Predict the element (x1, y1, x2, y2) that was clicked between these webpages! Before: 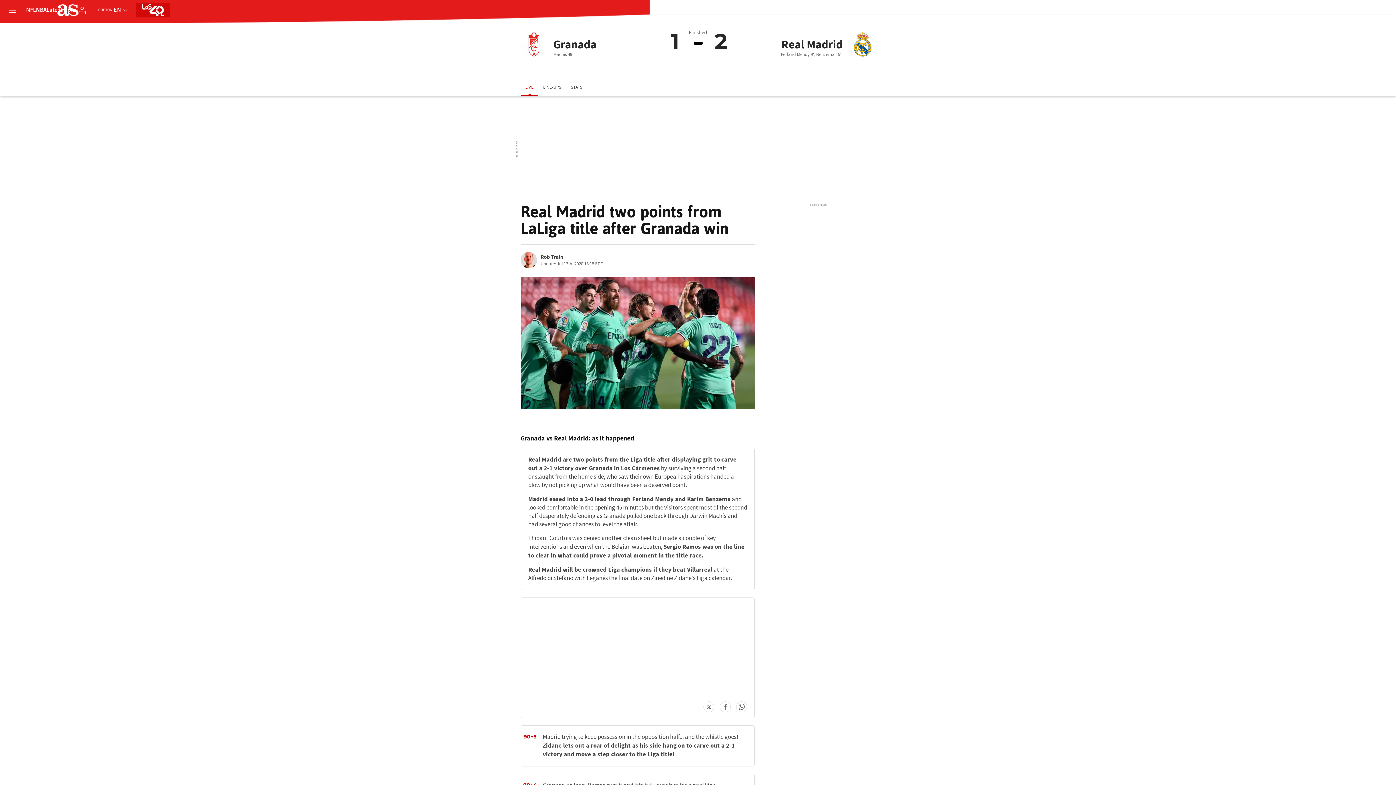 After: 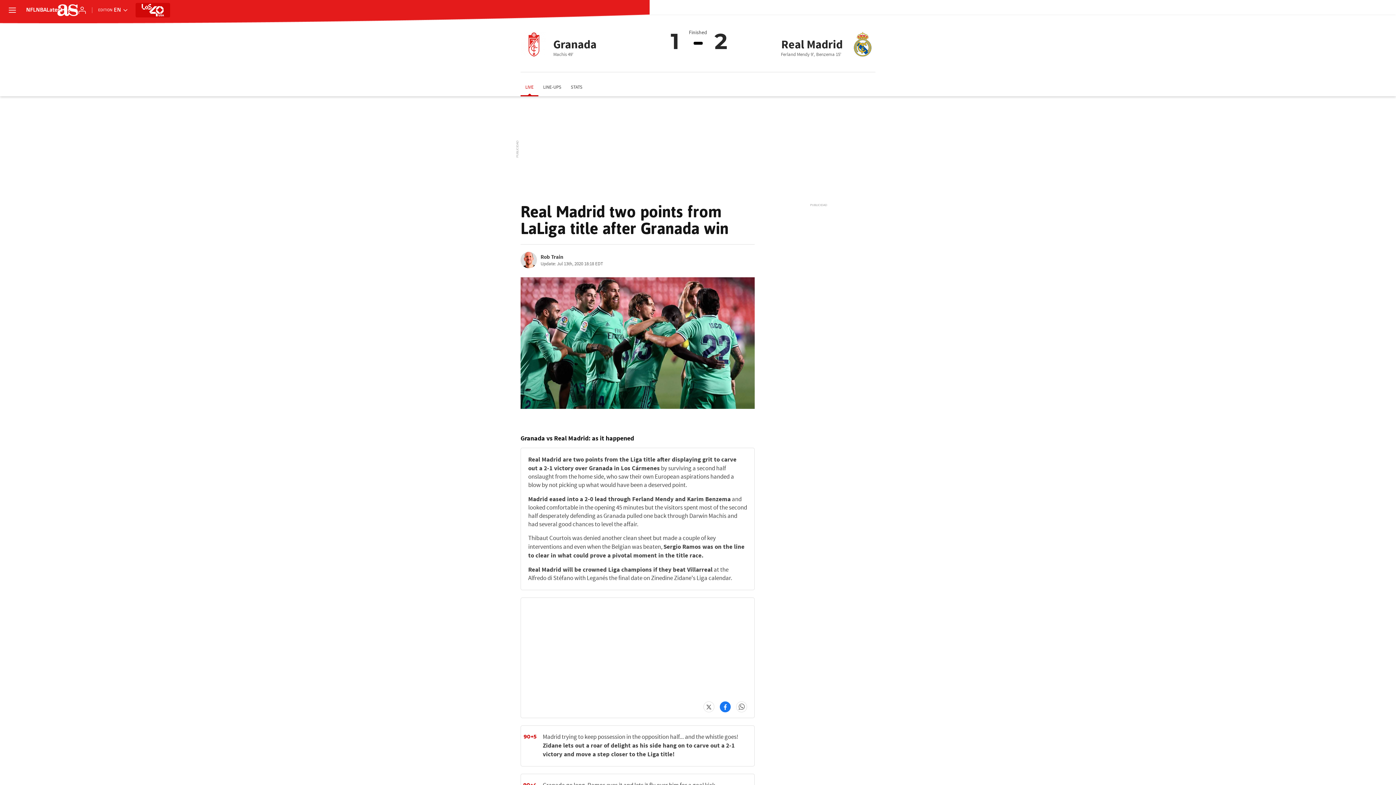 Action: bbox: (720, 701, 730, 712)